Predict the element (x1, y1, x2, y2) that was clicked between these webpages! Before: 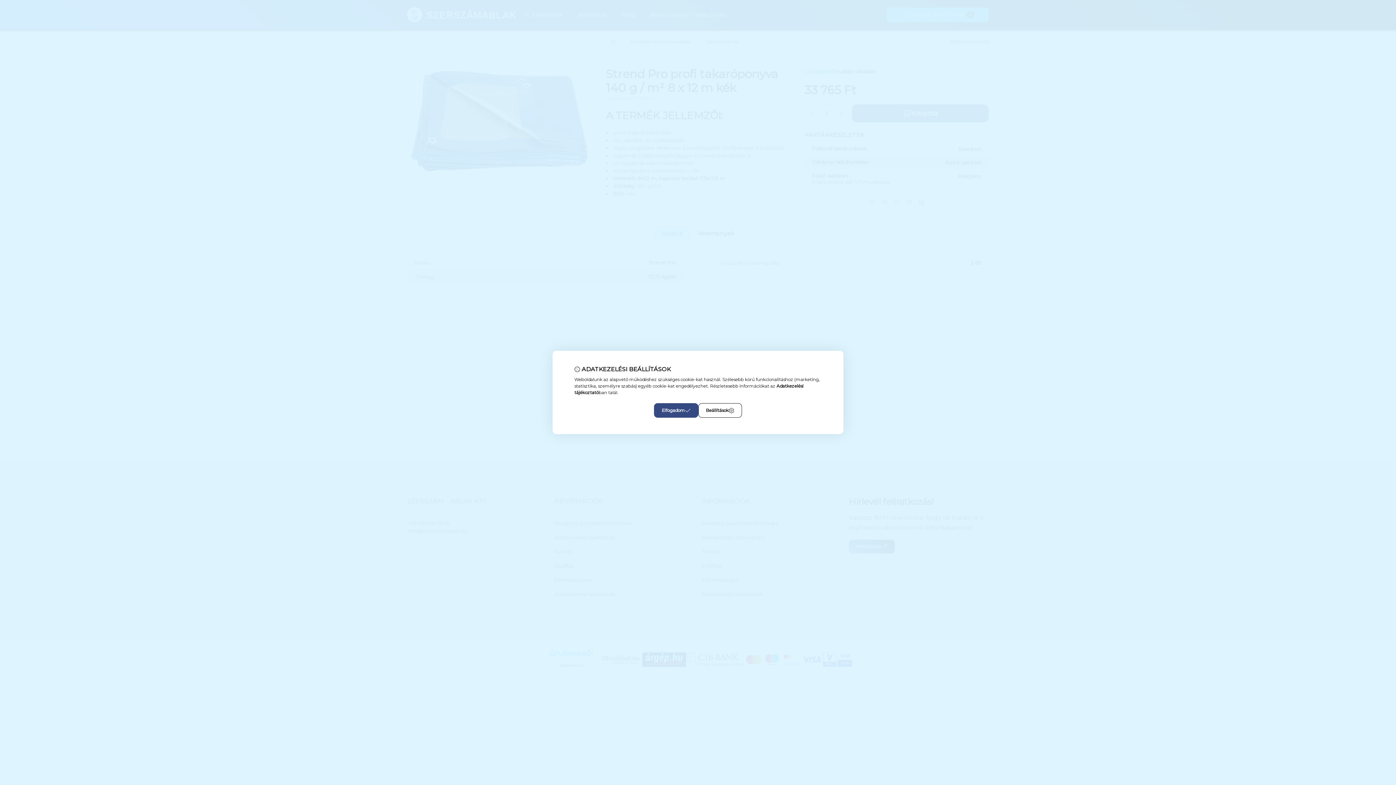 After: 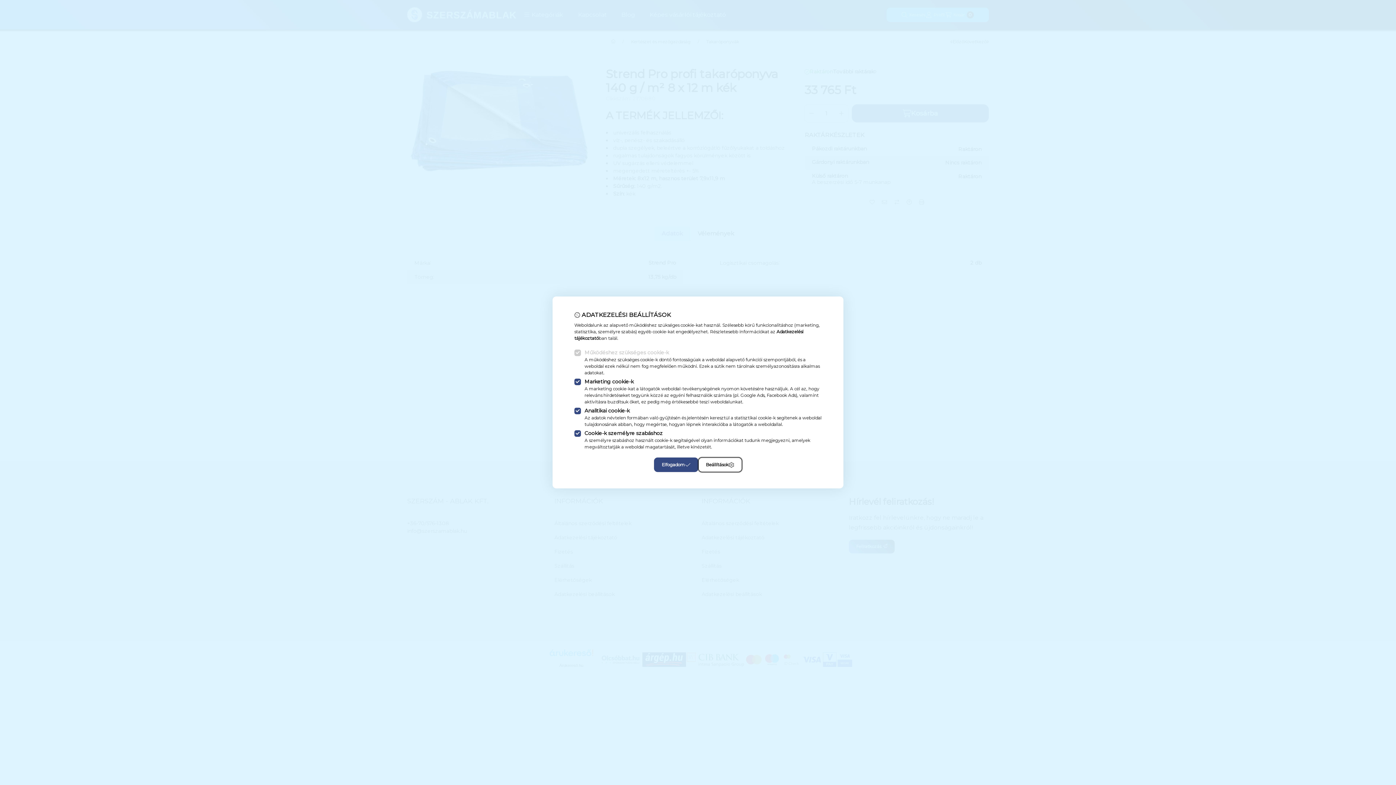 Action: bbox: (698, 403, 742, 418) label: Beállítások